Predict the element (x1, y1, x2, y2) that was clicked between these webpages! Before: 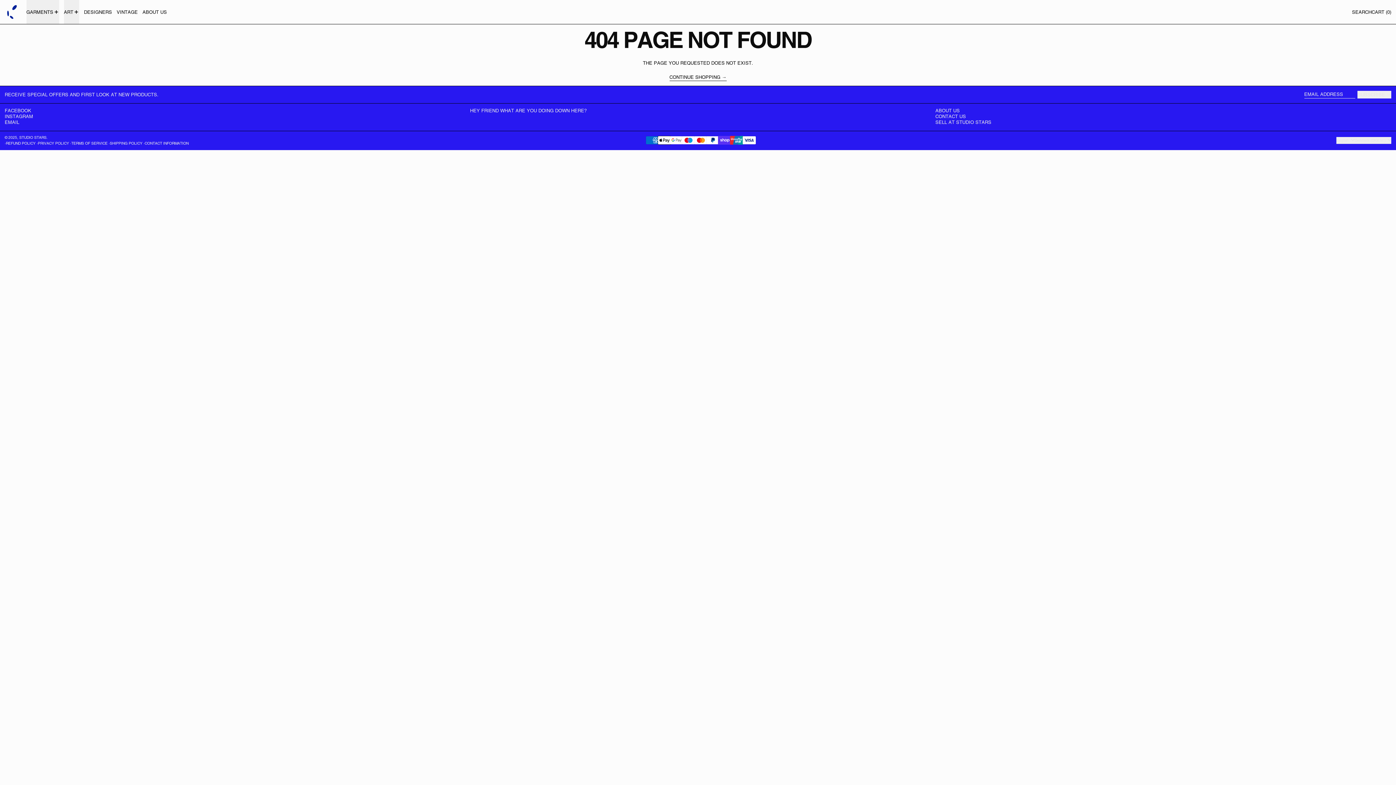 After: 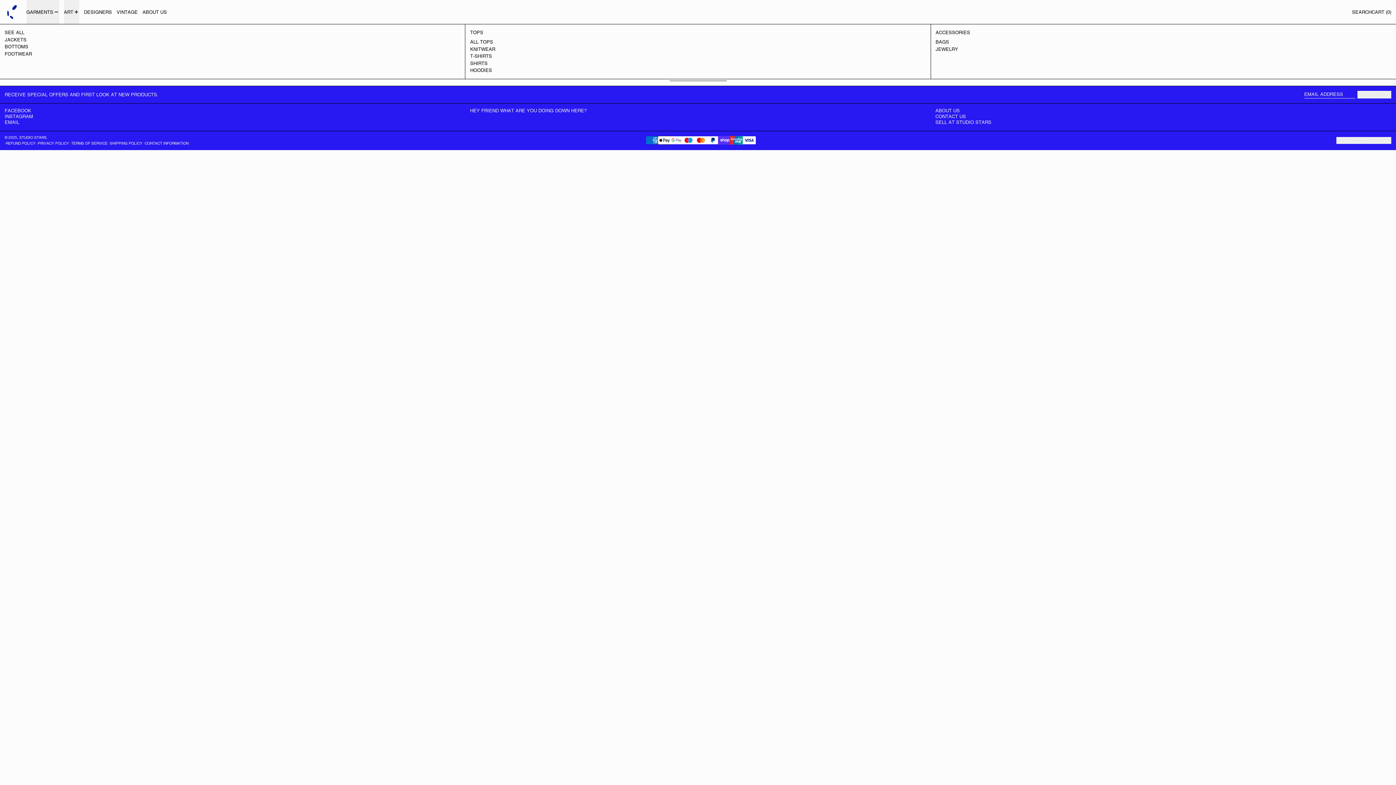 Action: bbox: (26, 0, 59, 24) label: GARMENTS